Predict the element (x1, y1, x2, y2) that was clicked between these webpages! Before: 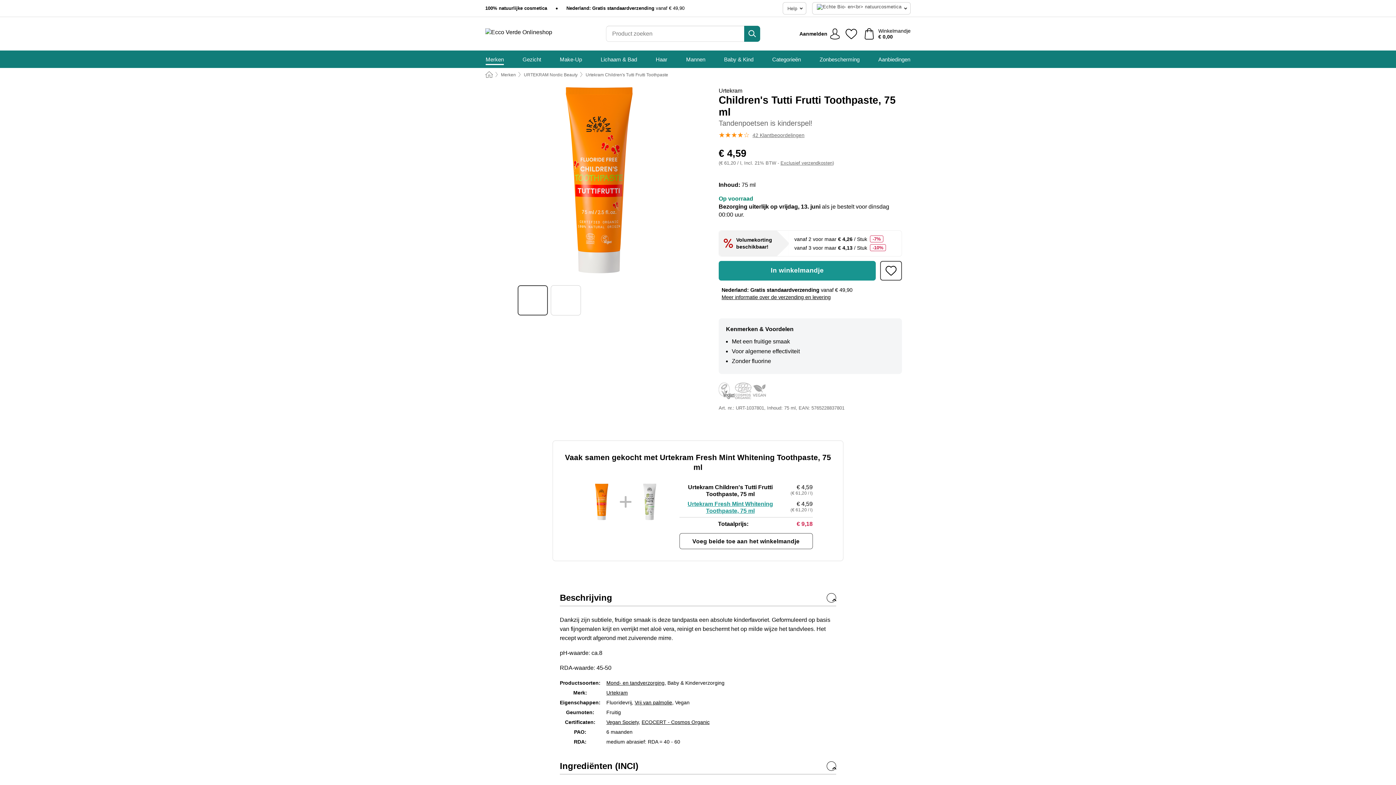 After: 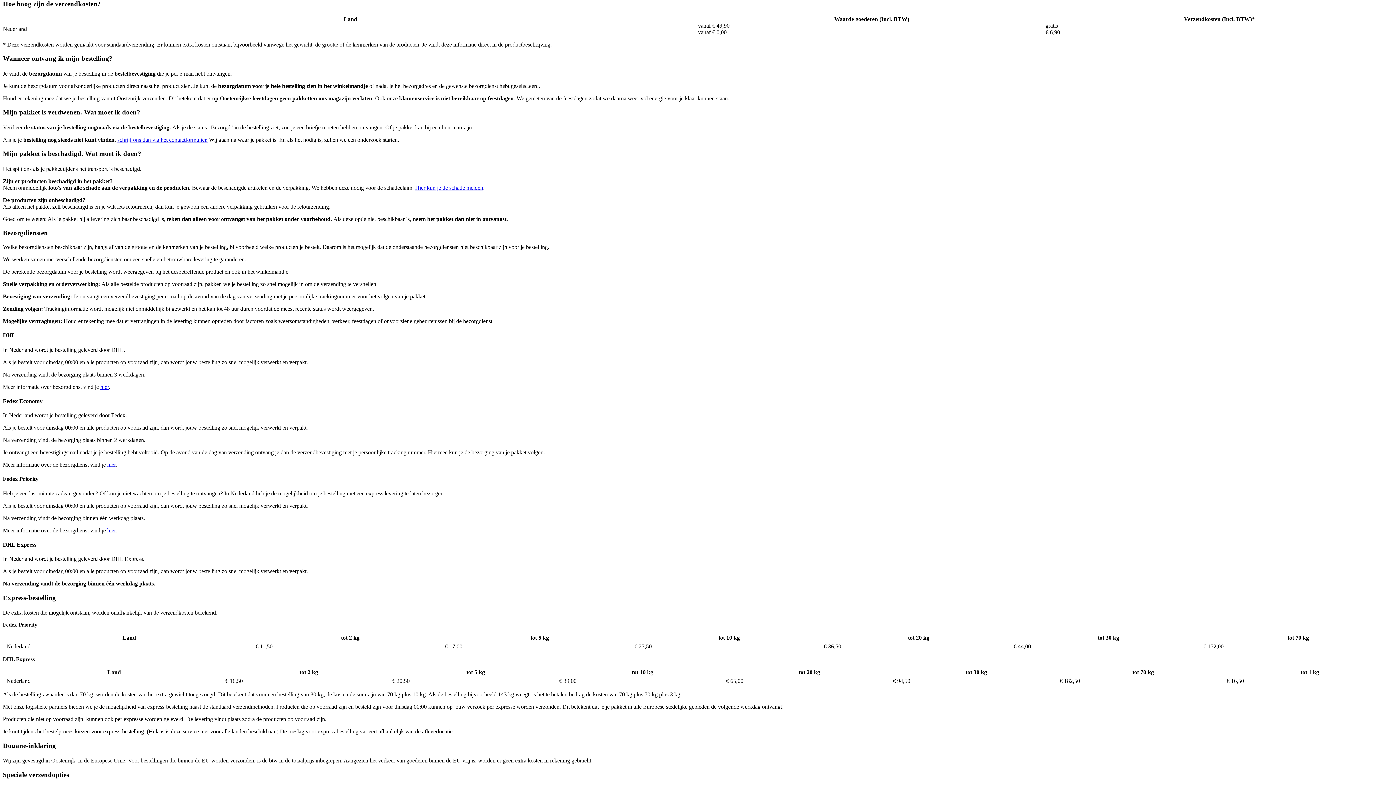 Action: bbox: (566, 5, 684, 11) label: Nederland: Gratis standaardverzending vanaf € 49,90